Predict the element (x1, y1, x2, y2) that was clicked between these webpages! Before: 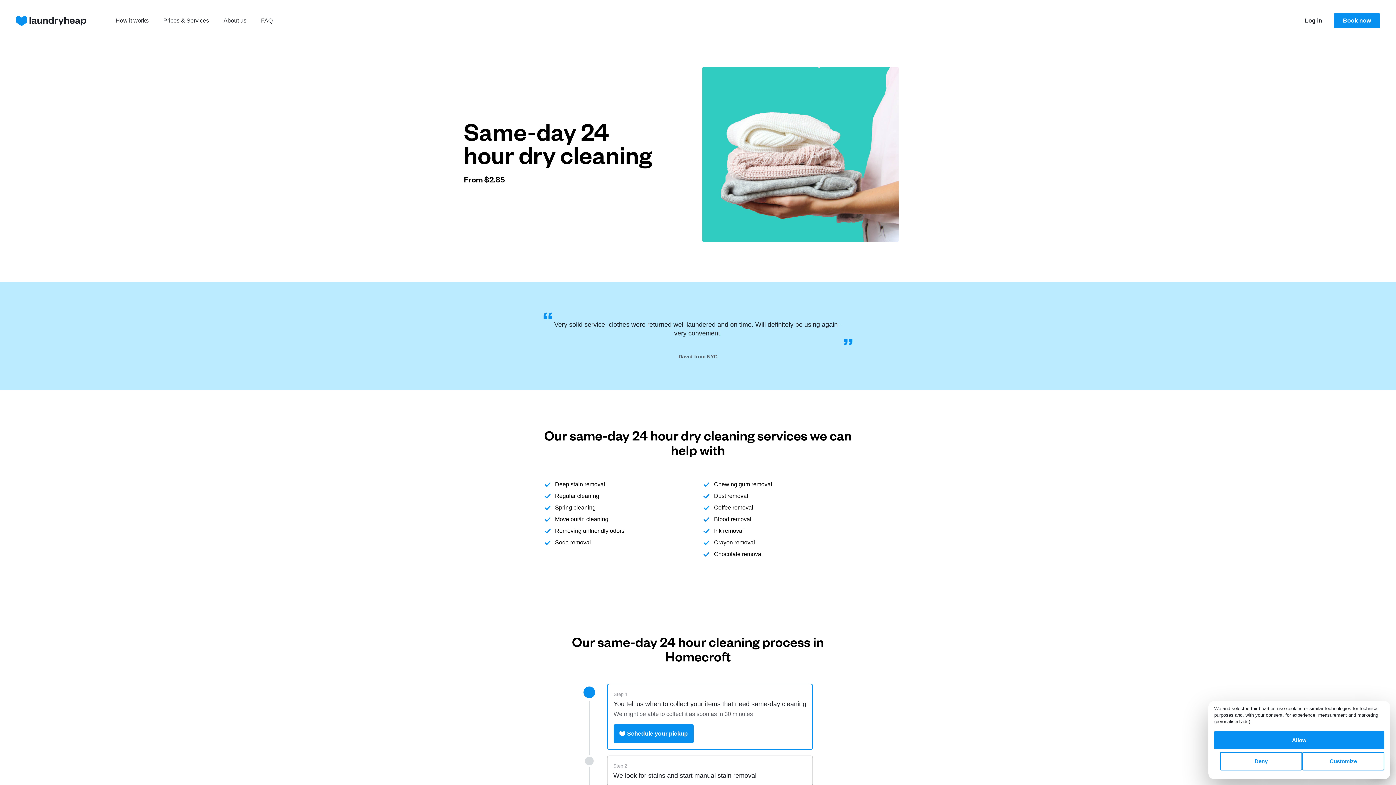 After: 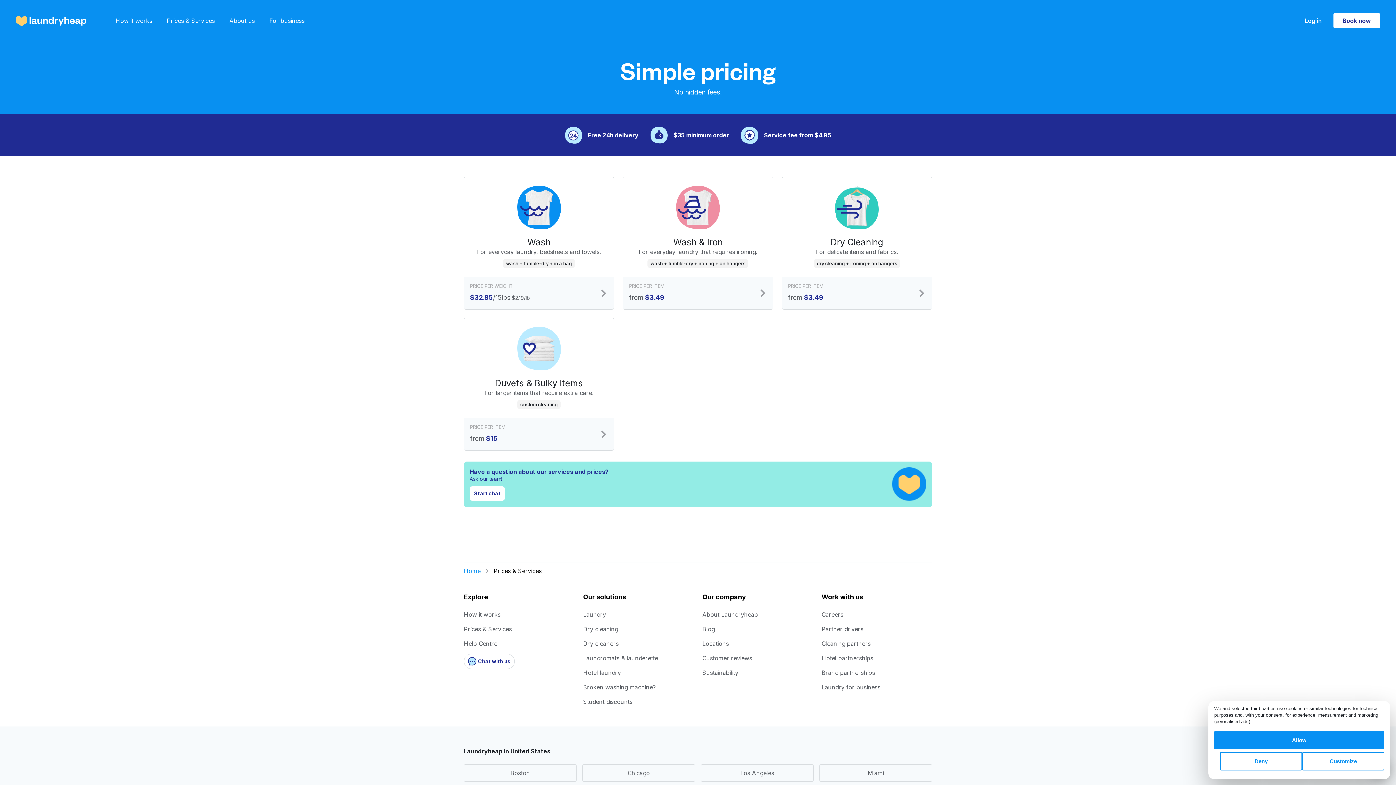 Action: label: Prices & Services bbox: (163, 16, 209, 25)